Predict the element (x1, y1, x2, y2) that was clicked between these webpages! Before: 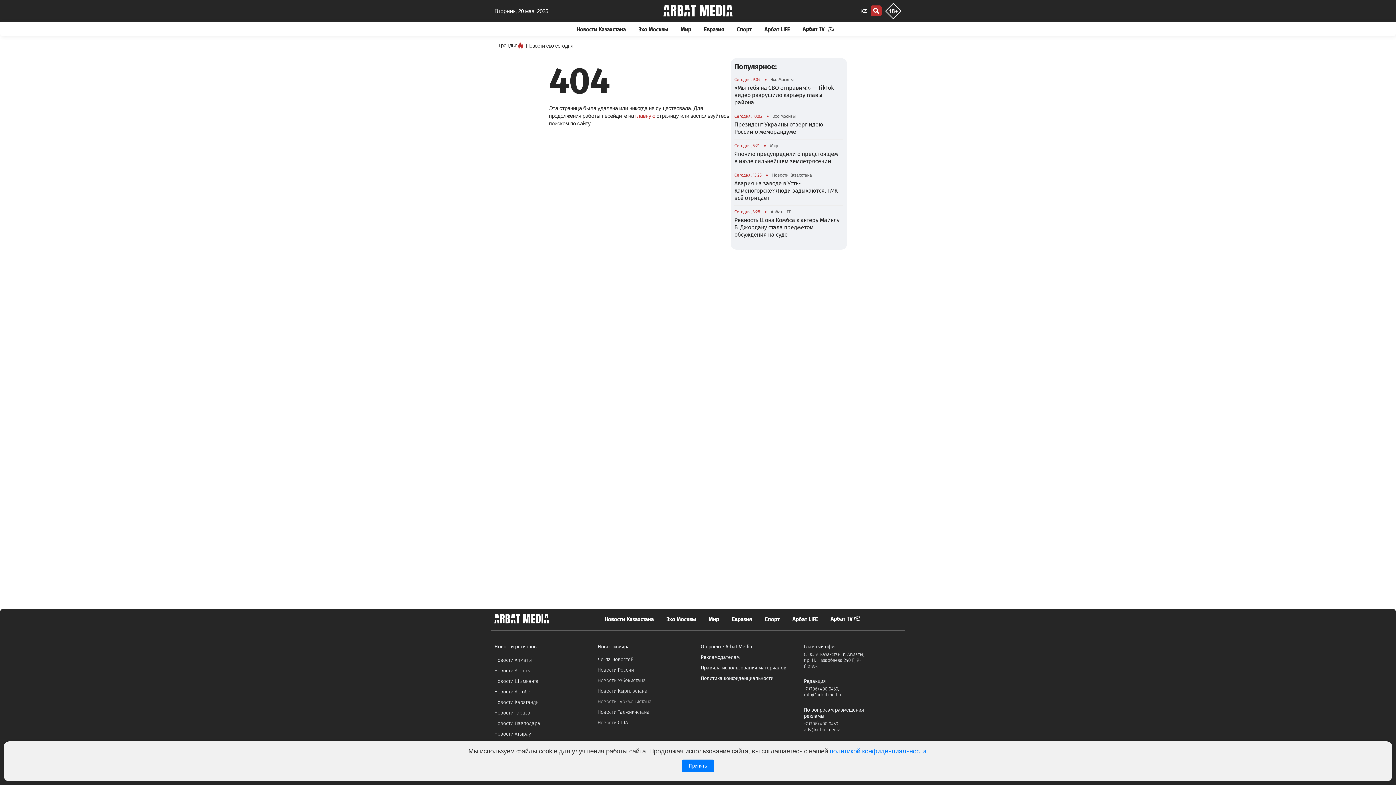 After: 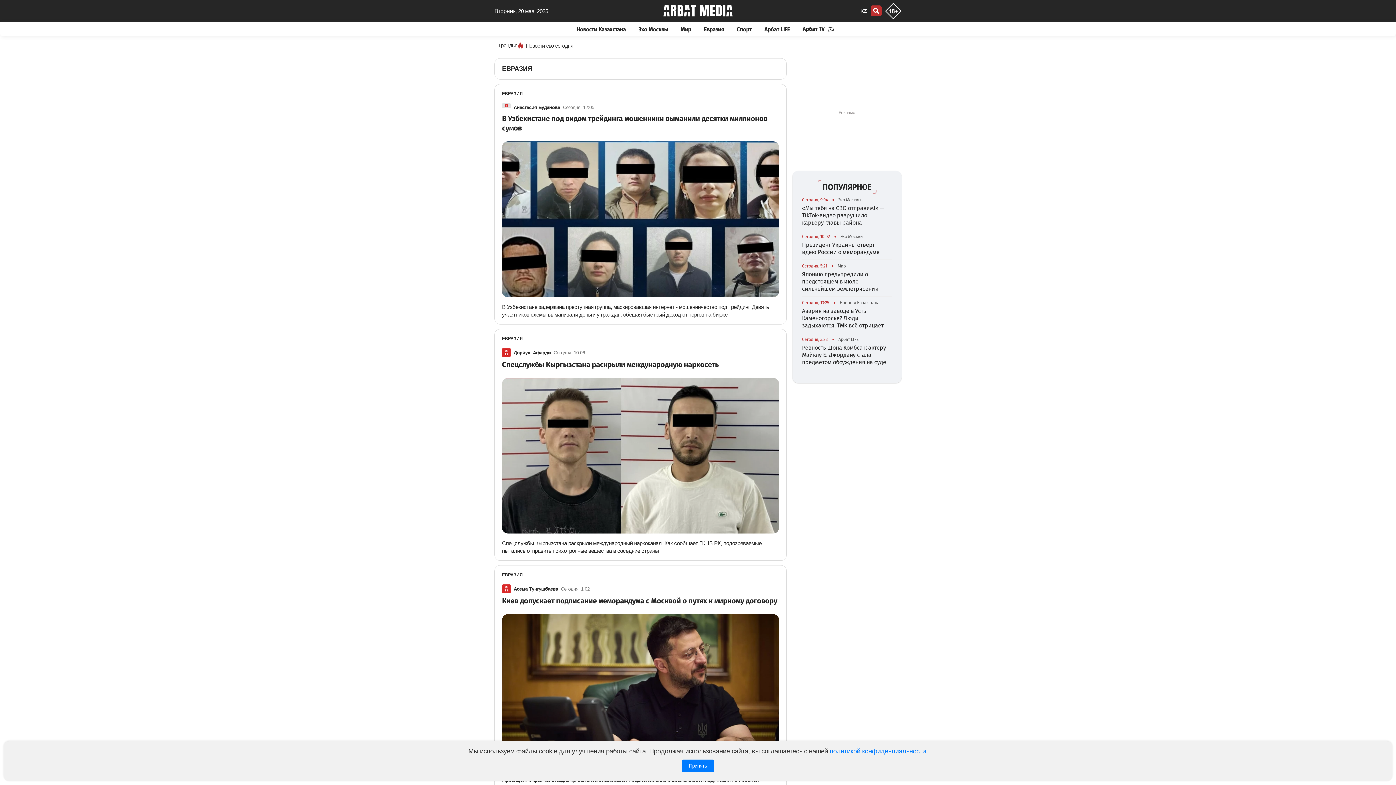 Action: label: Евразия bbox: (732, 616, 752, 622)